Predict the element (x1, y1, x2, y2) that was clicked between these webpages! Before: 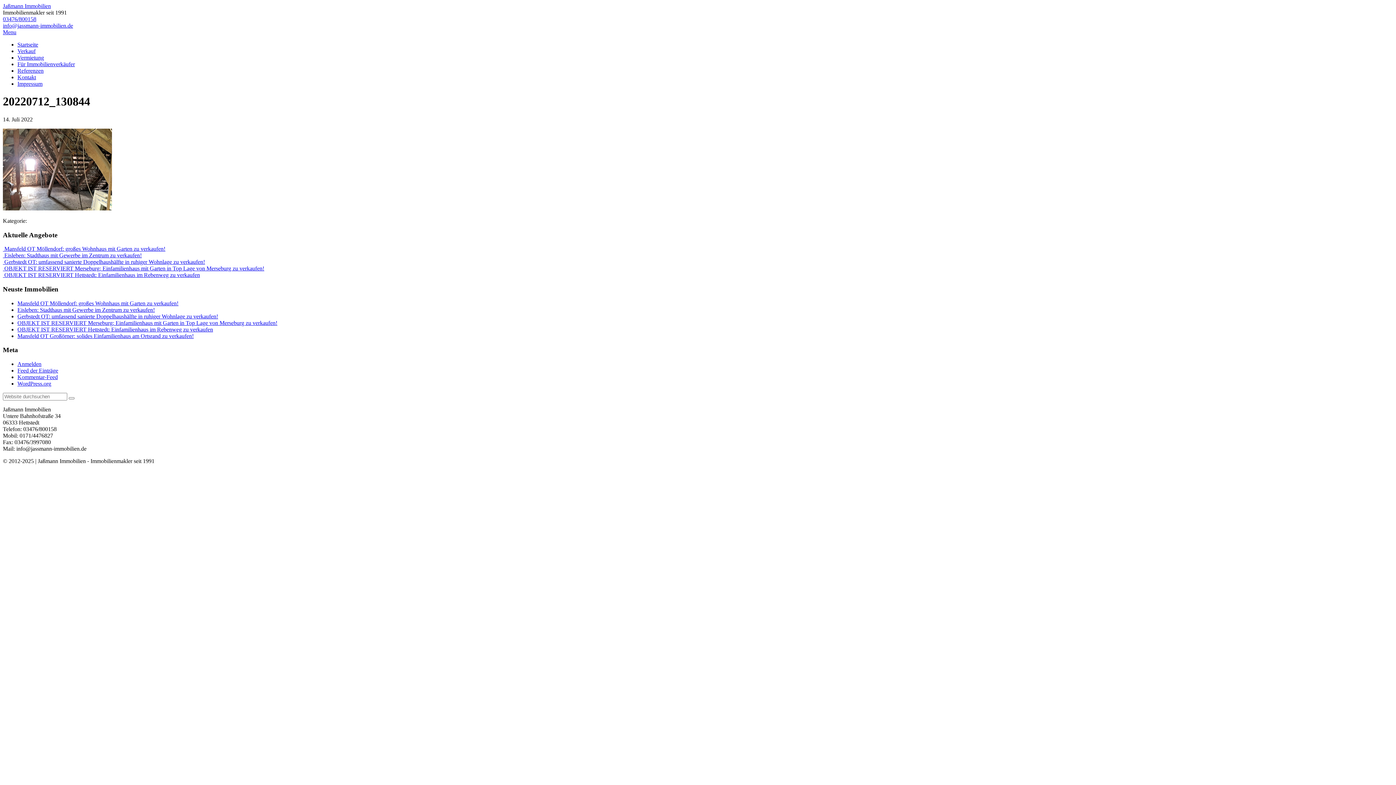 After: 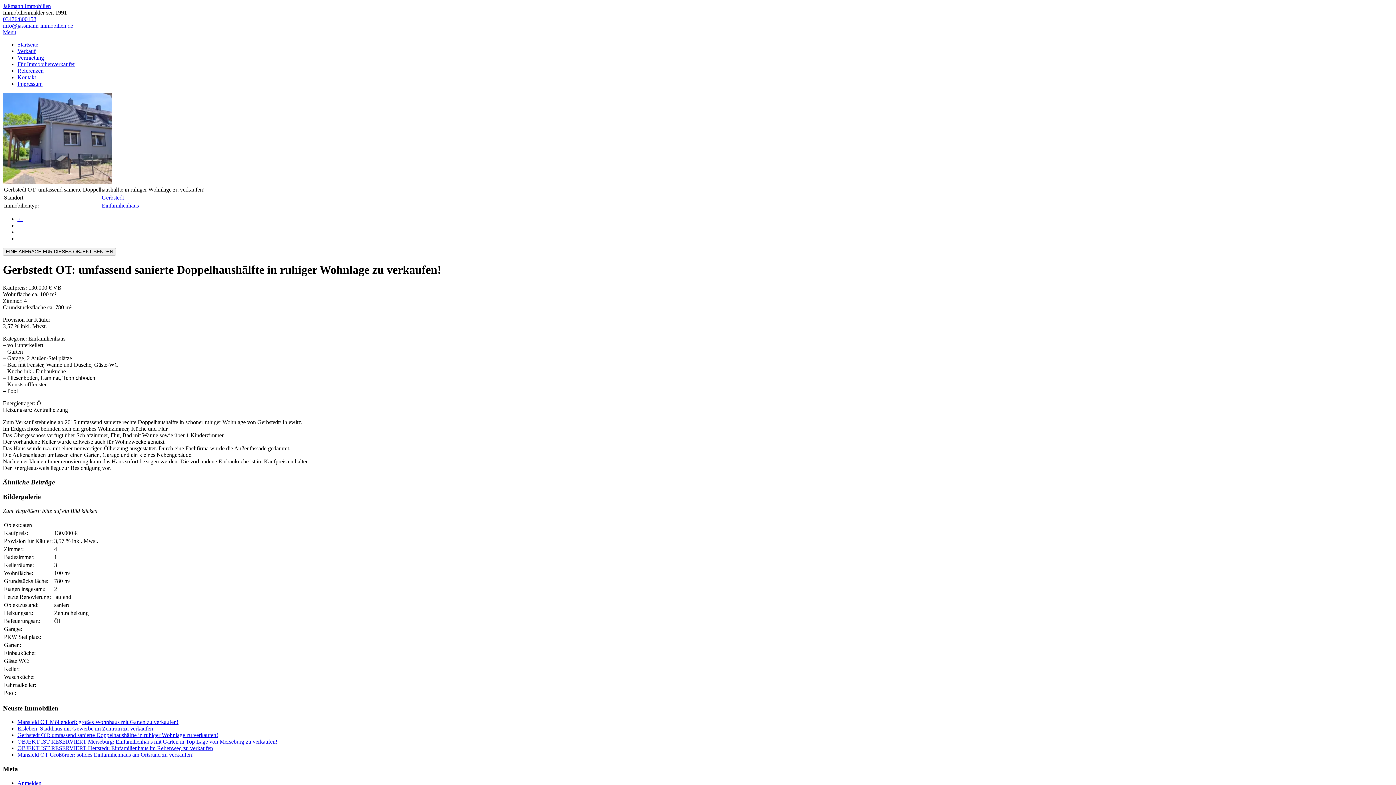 Action: bbox: (17, 313, 218, 319) label: Gerbstedt OT: umfassend sanierte Doppelhaushälfte in ruhiger Wohnlage zu verkaufen!